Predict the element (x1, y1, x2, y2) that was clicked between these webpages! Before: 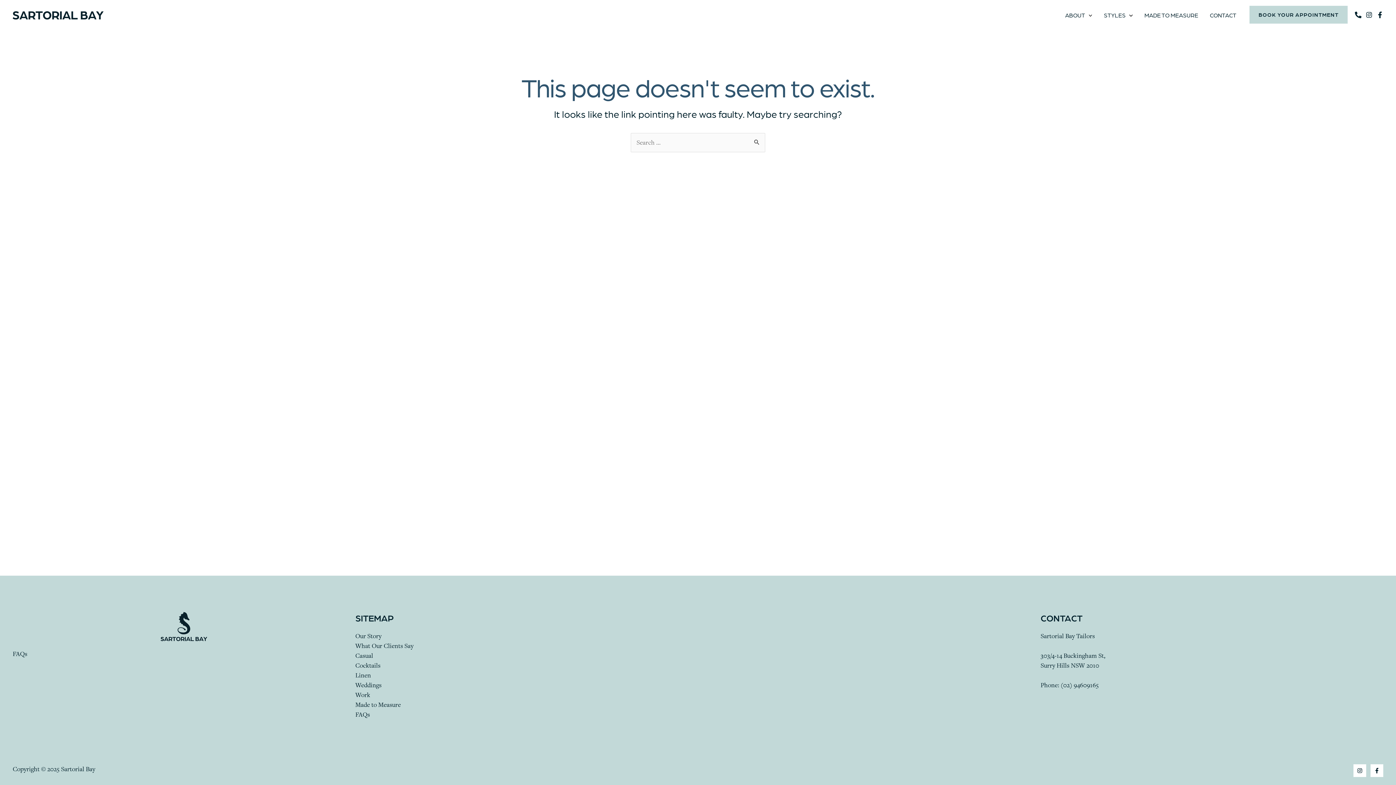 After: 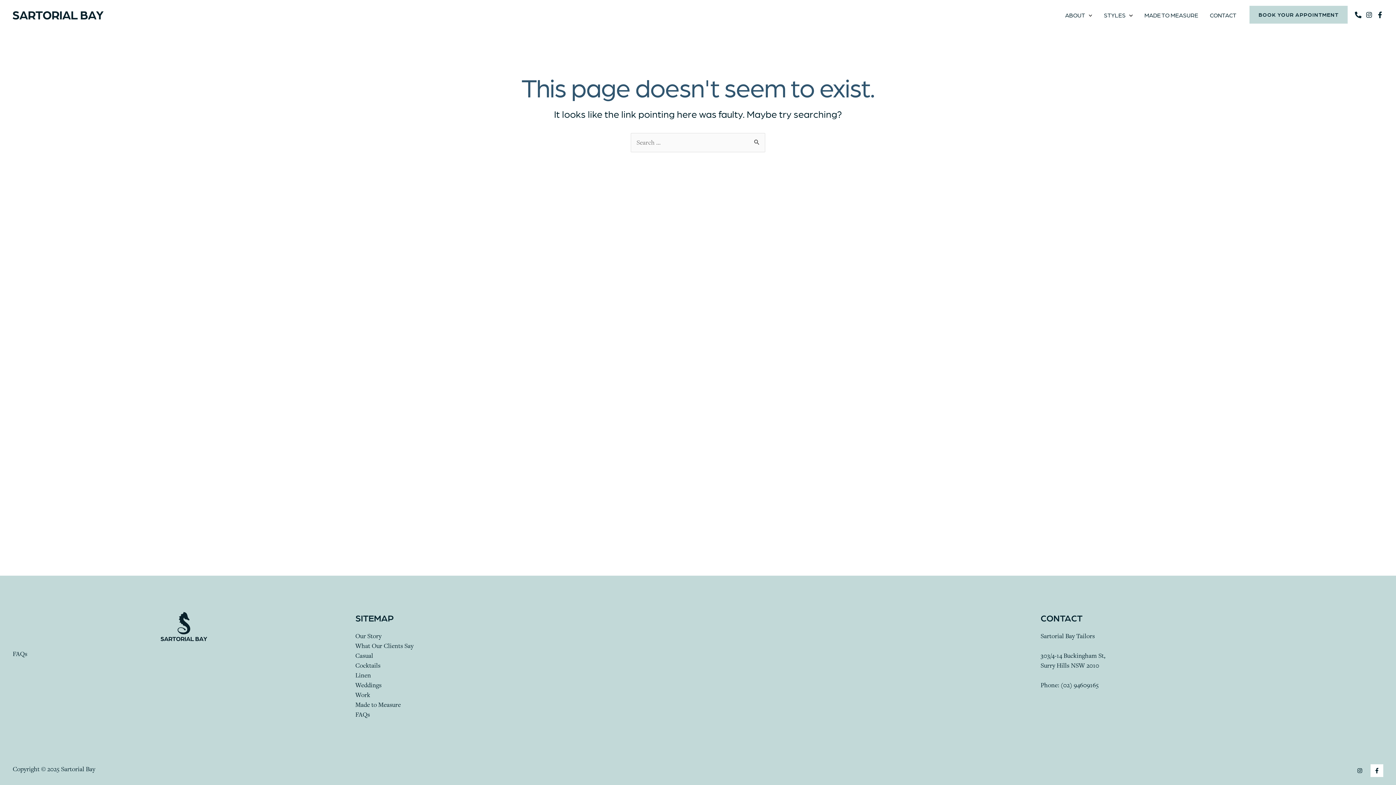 Action: bbox: (1353, 764, 1366, 777) label: Instagram